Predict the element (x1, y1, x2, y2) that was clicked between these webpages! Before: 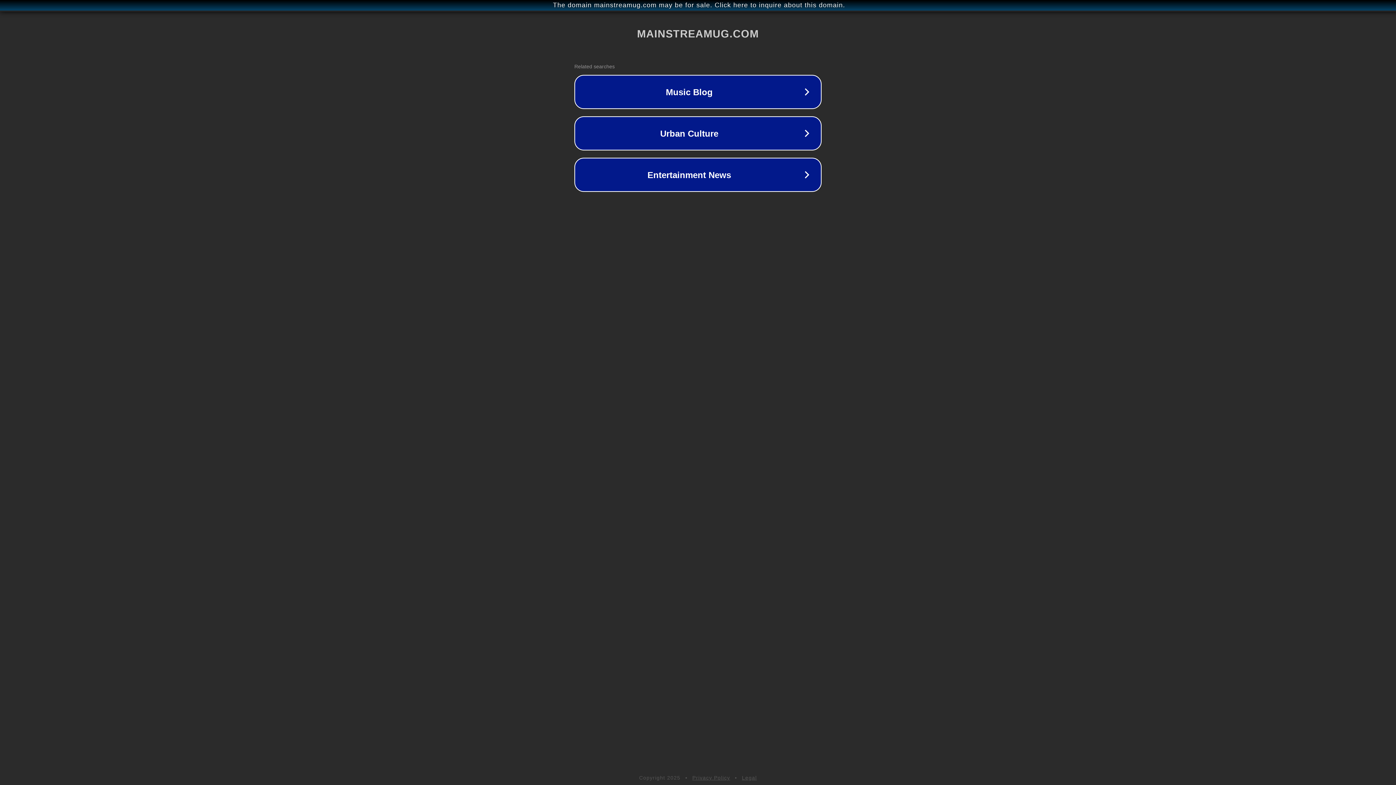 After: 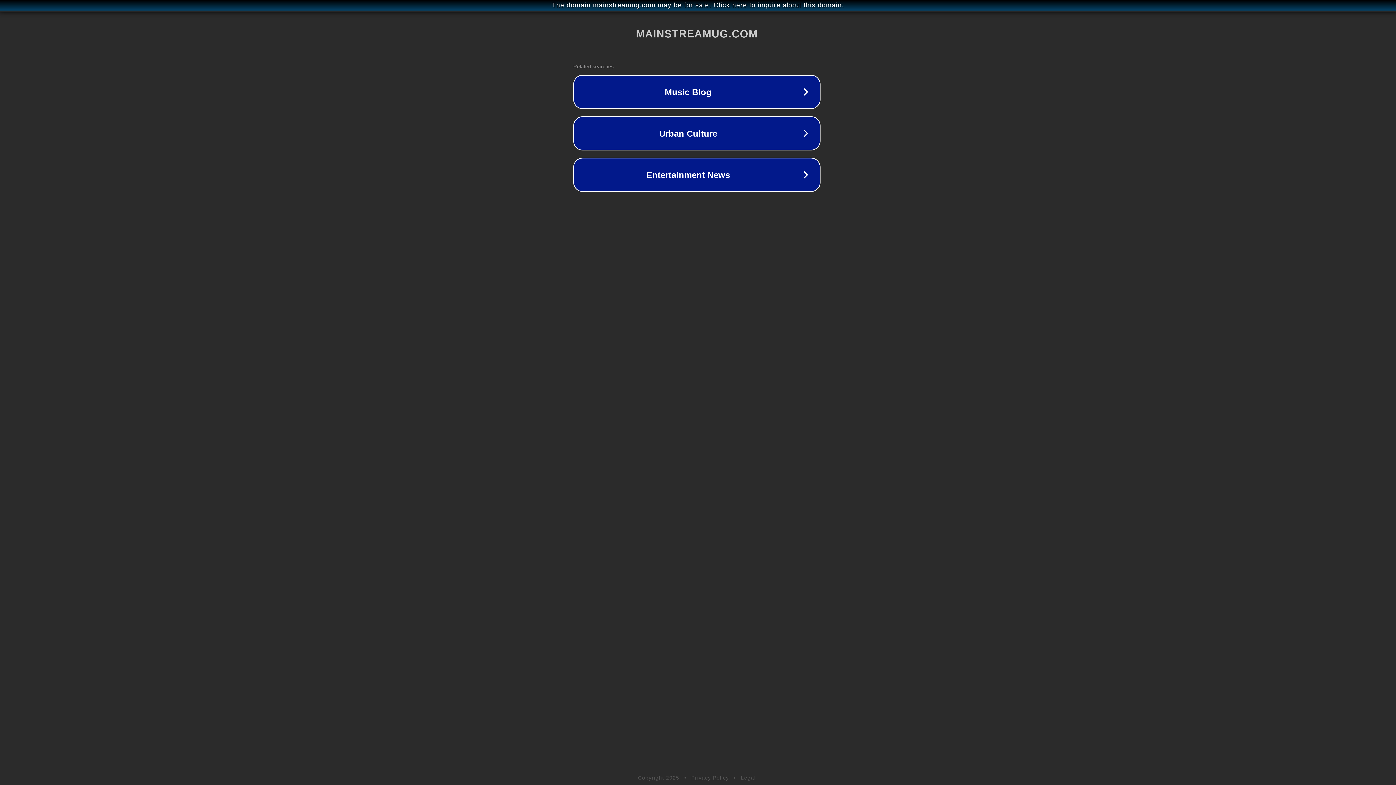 Action: label: The domain mainstreamug.com may be for sale. Click here to inquire about this domain. bbox: (1, 1, 1397, 9)